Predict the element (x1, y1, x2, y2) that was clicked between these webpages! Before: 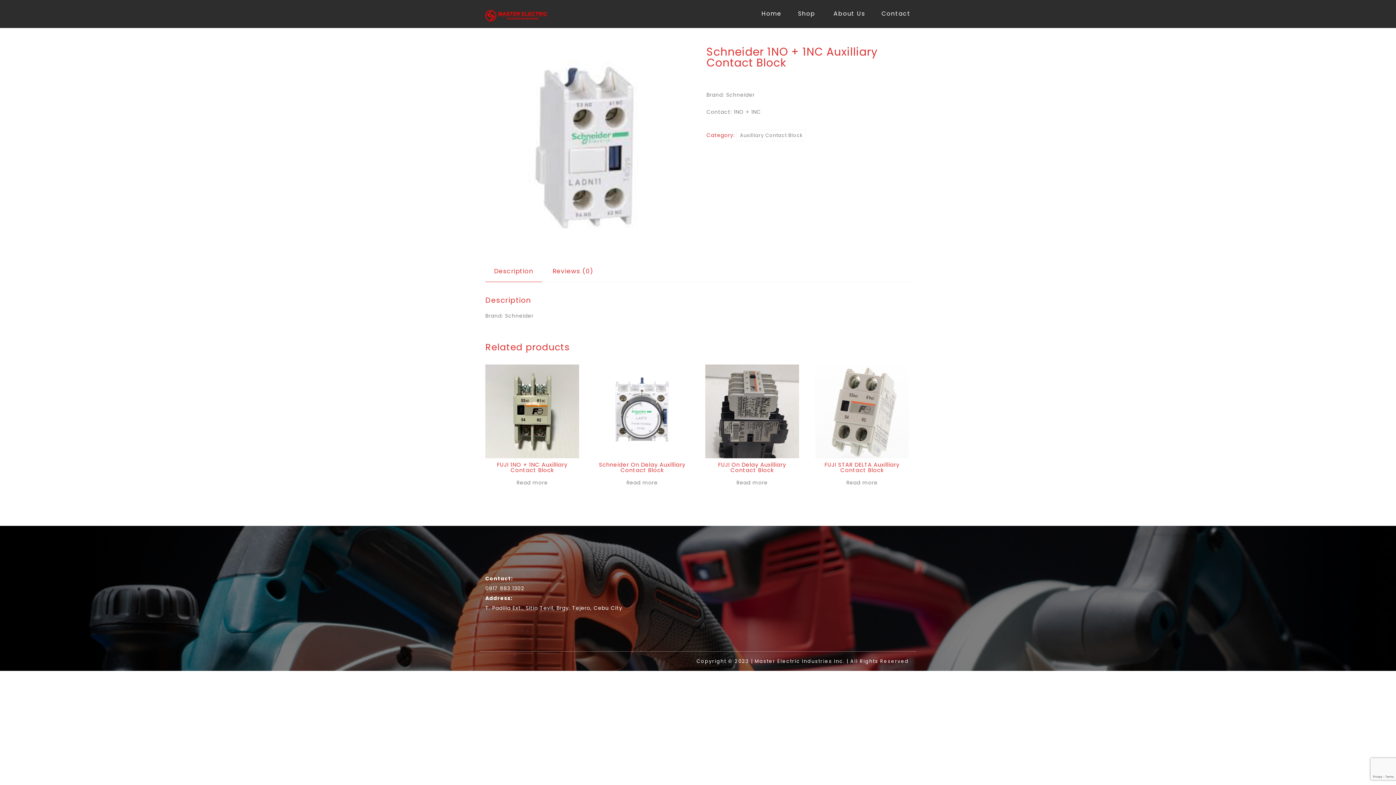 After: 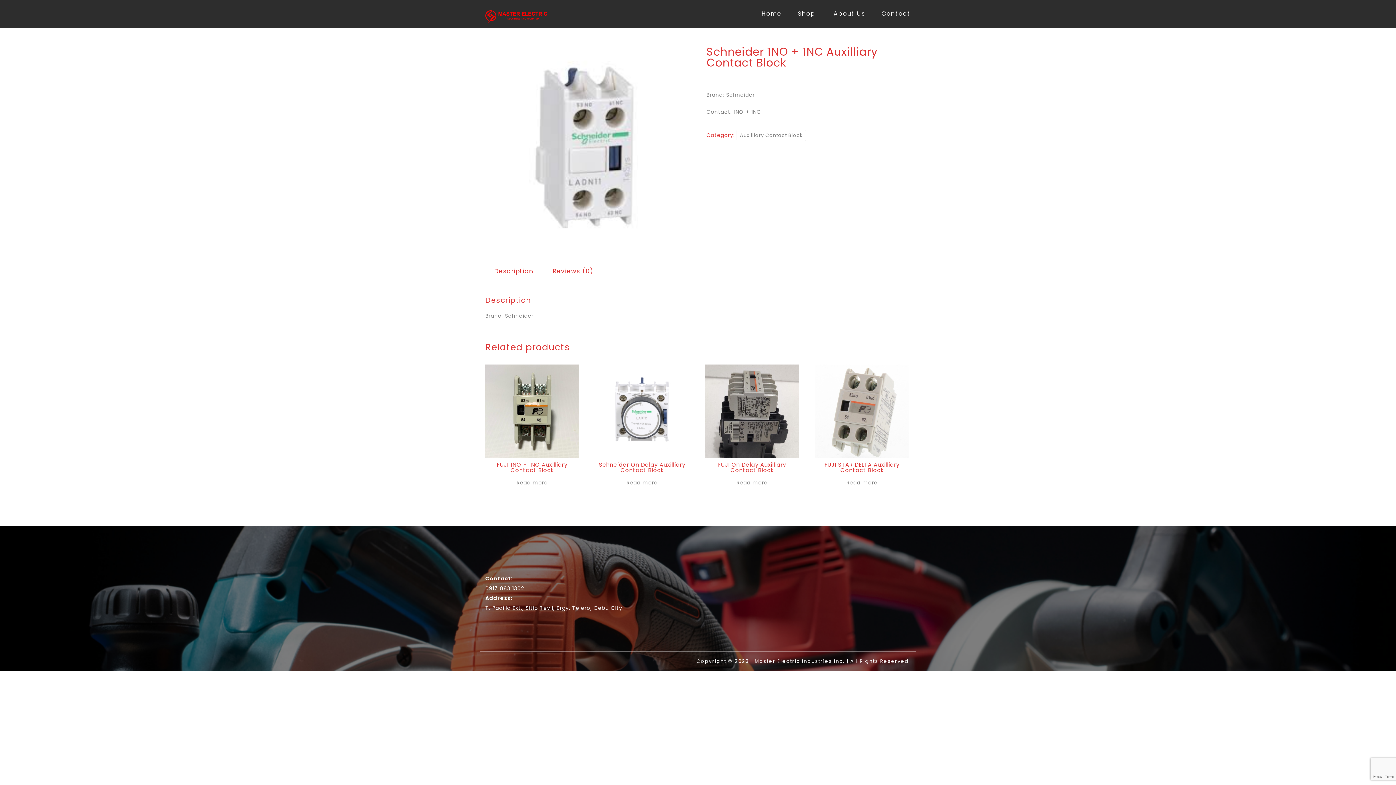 Action: bbox: (490, 260, 537, 281) label: Description